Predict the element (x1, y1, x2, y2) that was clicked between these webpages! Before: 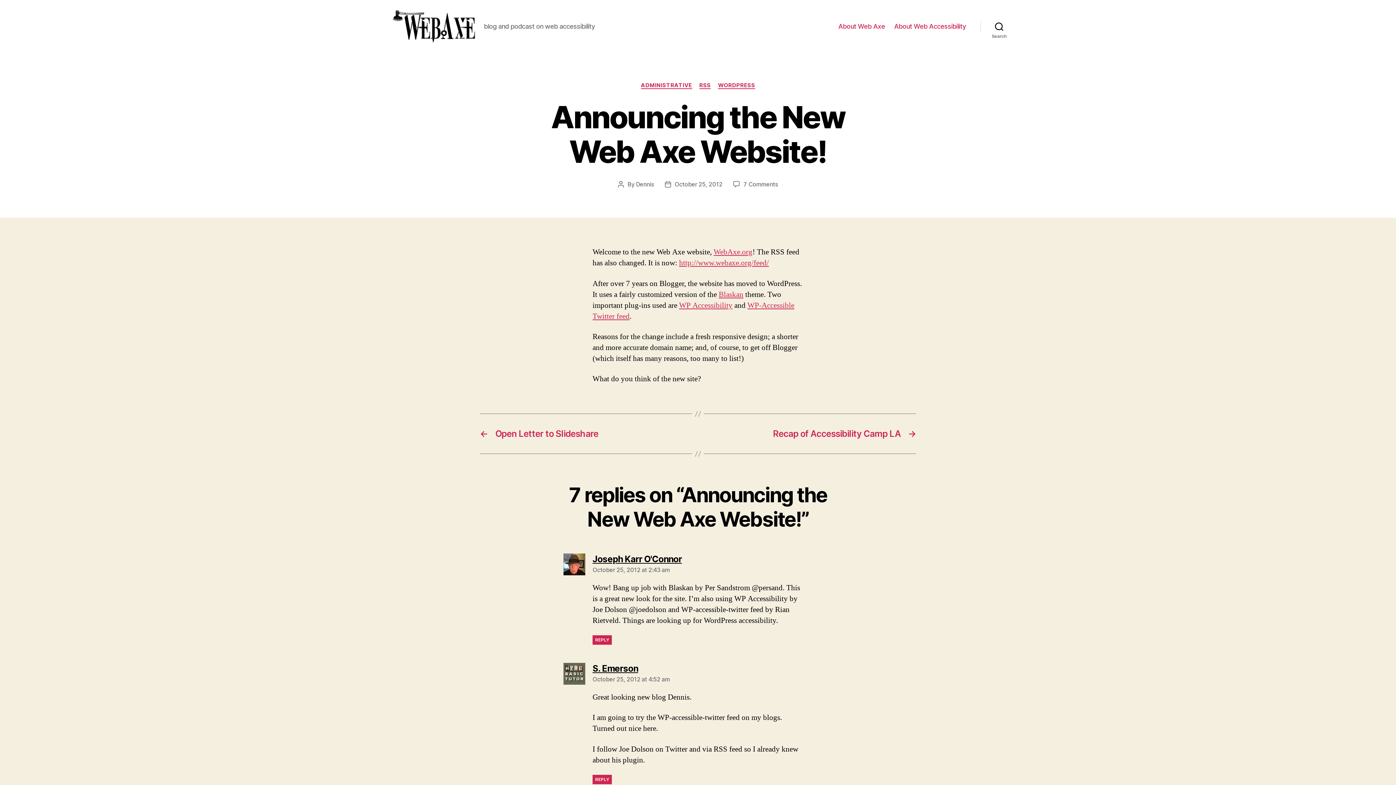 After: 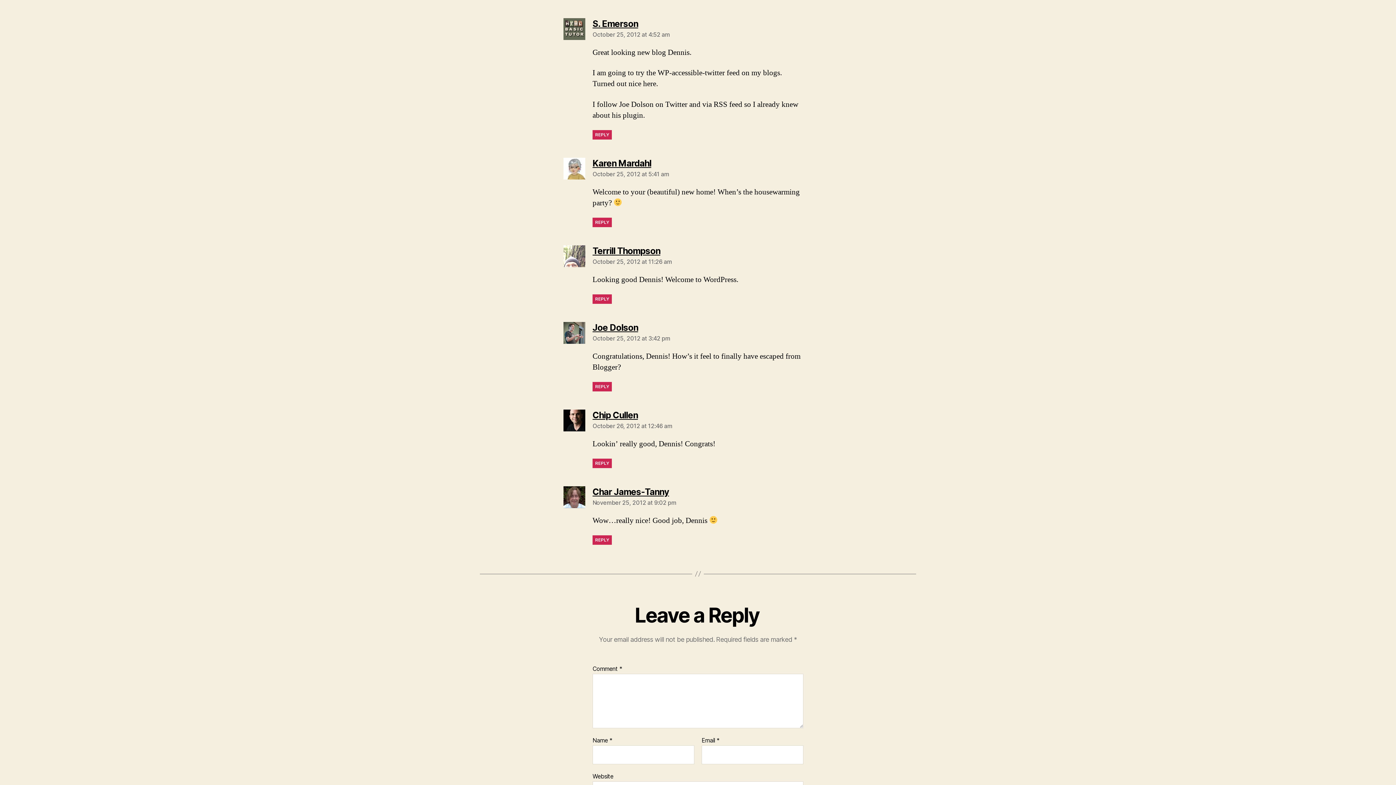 Action: label: October 25, 2012 at 4:52 am bbox: (592, 676, 670, 683)